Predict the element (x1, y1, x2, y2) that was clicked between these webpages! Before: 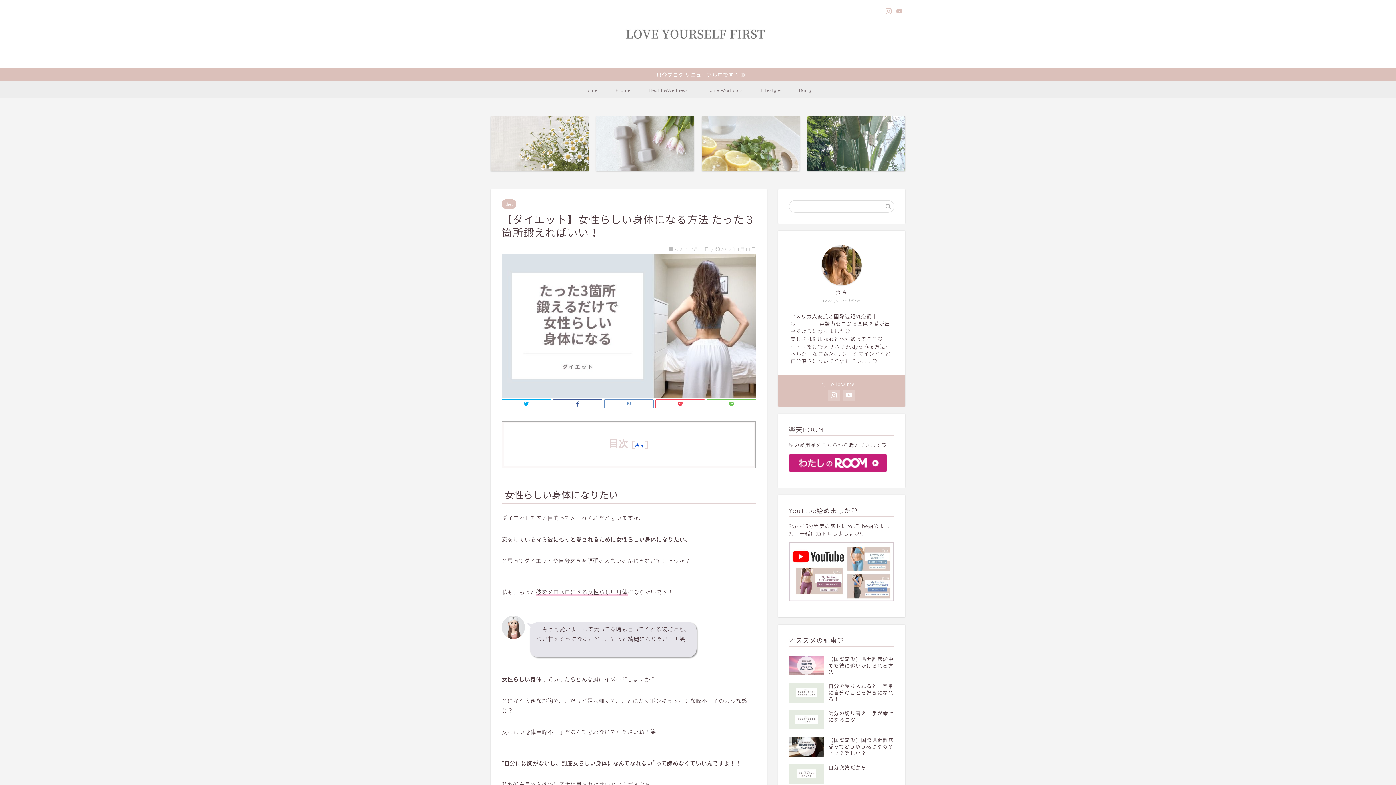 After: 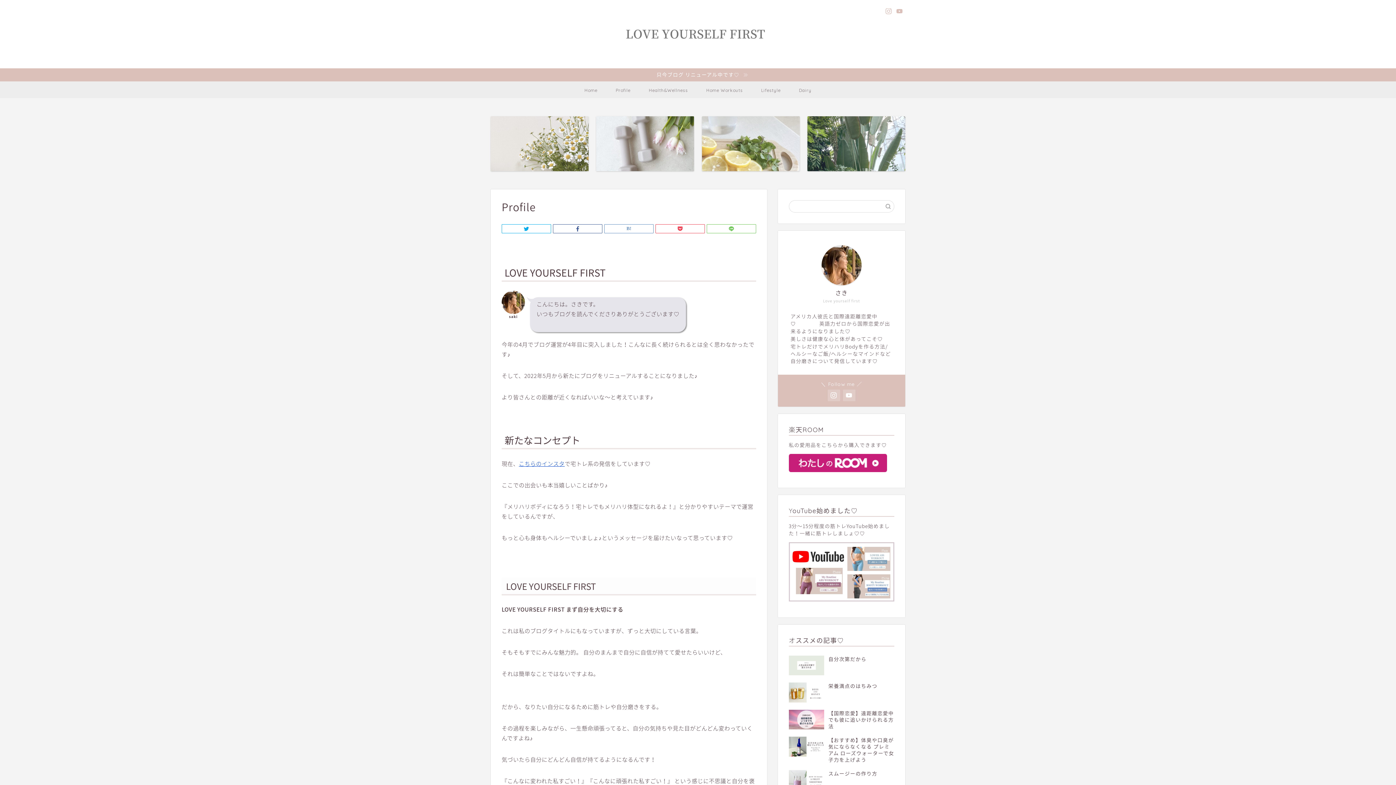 Action: label: Profile bbox: (606, 81, 639, 98)